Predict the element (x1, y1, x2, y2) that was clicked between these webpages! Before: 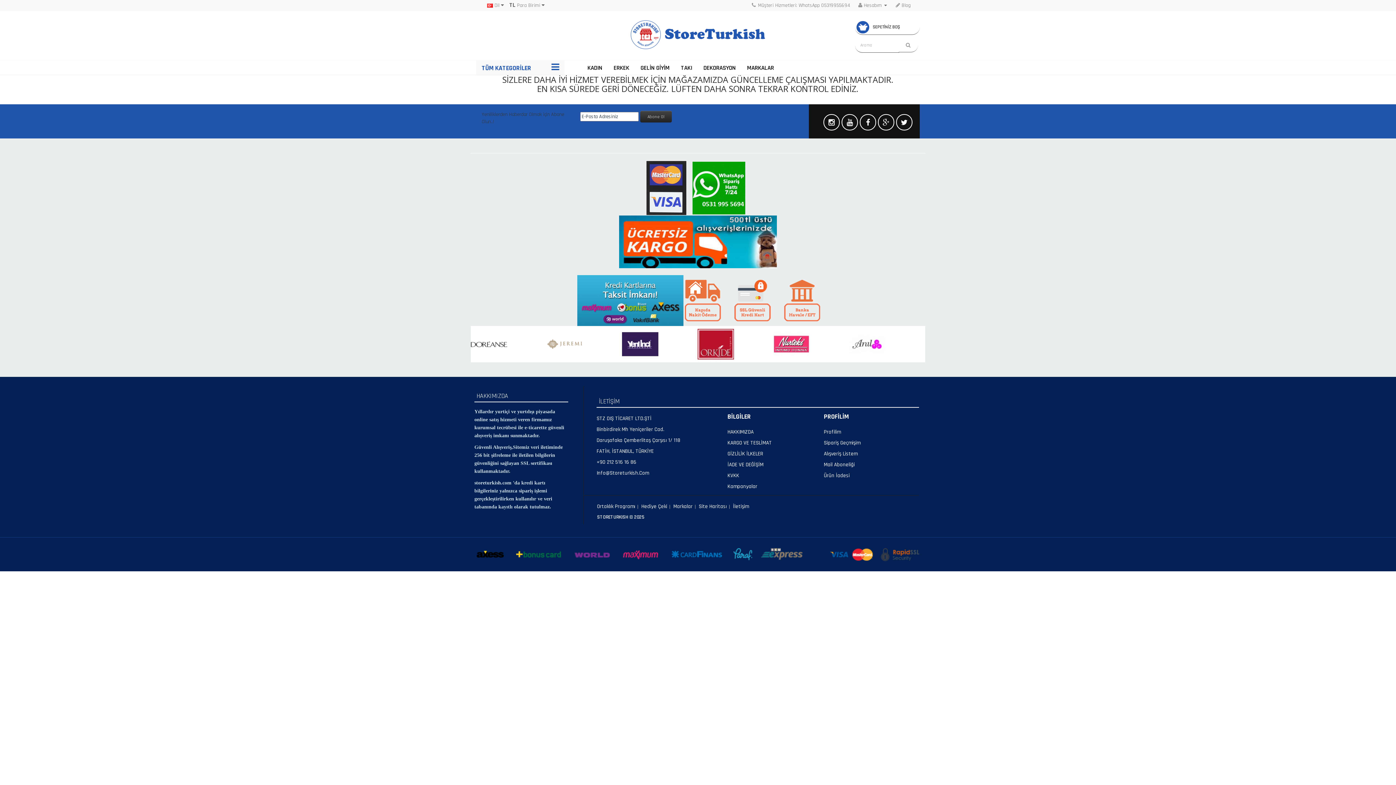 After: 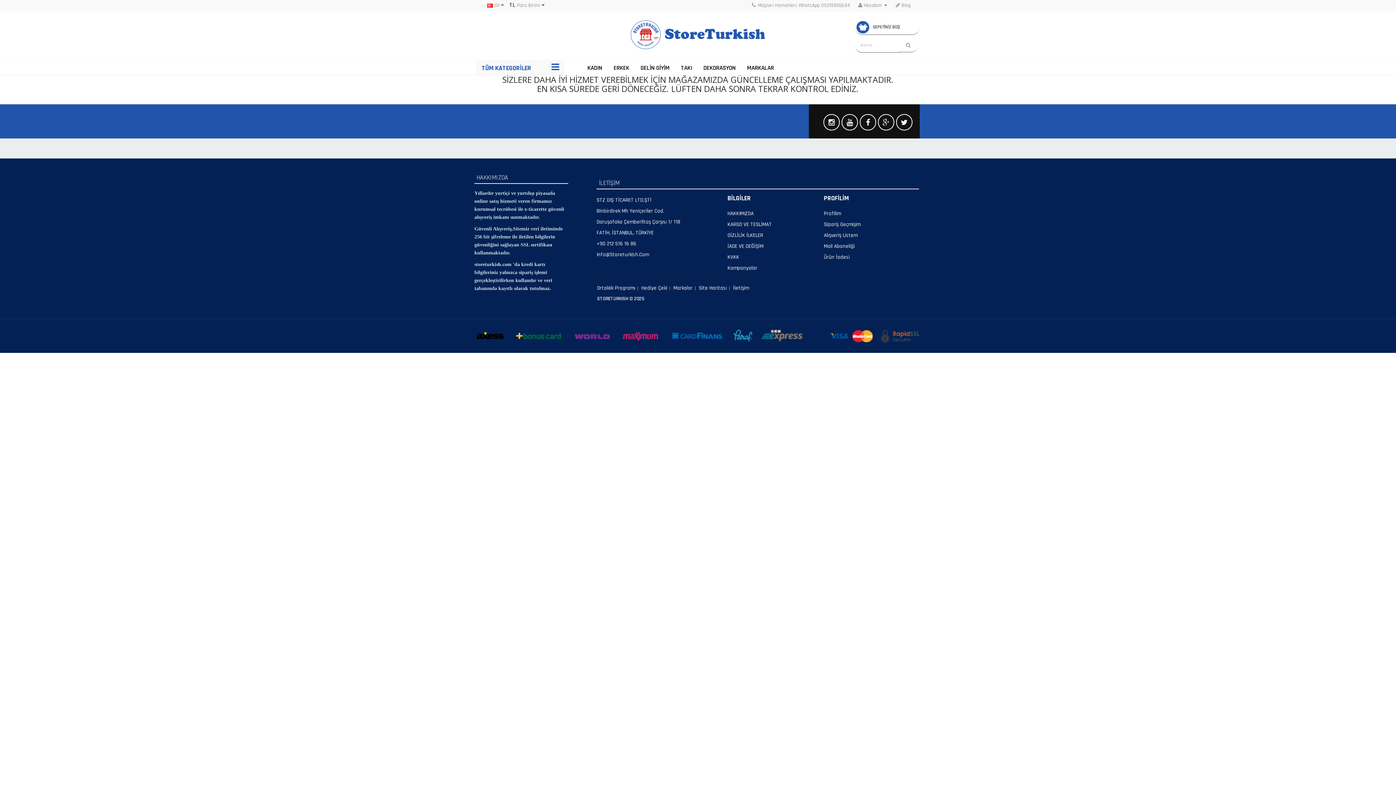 Action: label: KADIN bbox: (582, 60, 608, 75)